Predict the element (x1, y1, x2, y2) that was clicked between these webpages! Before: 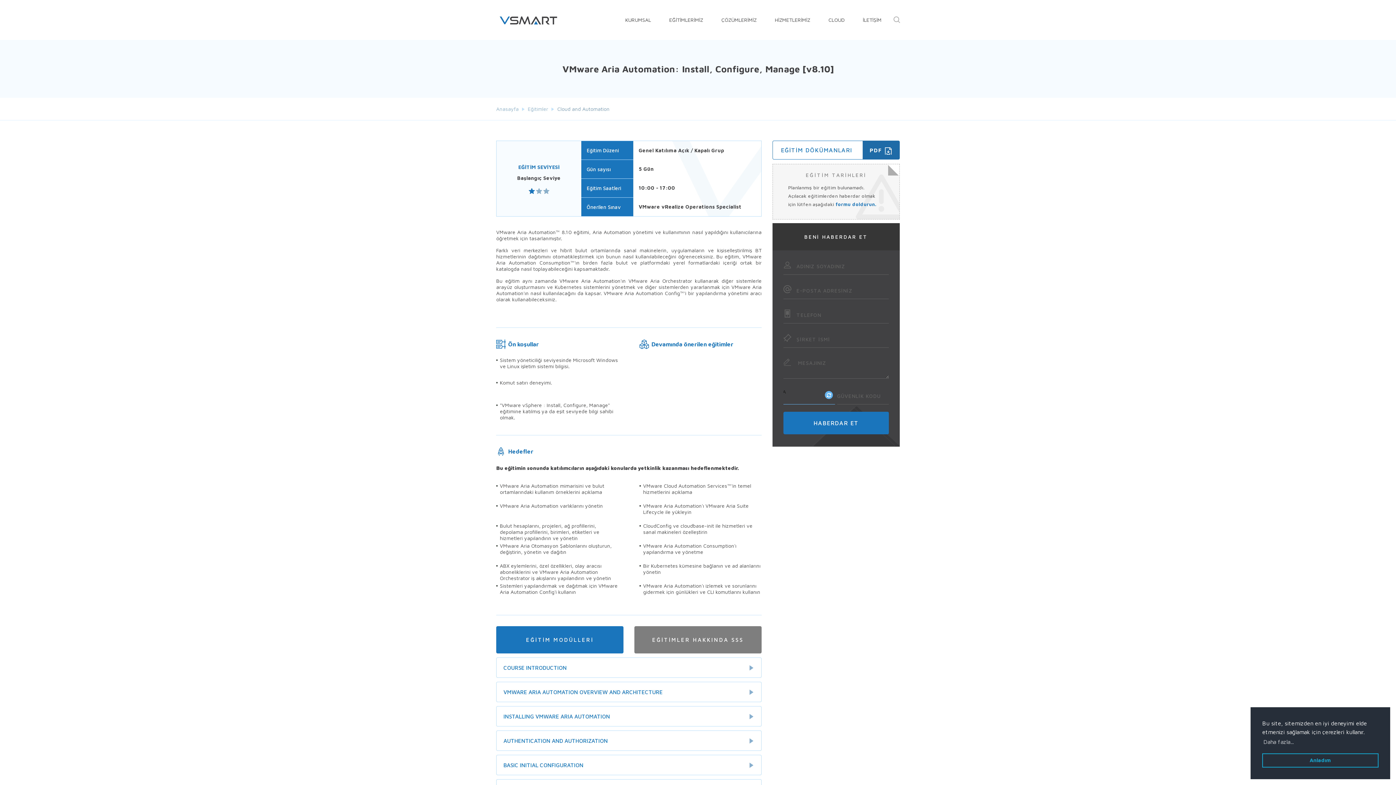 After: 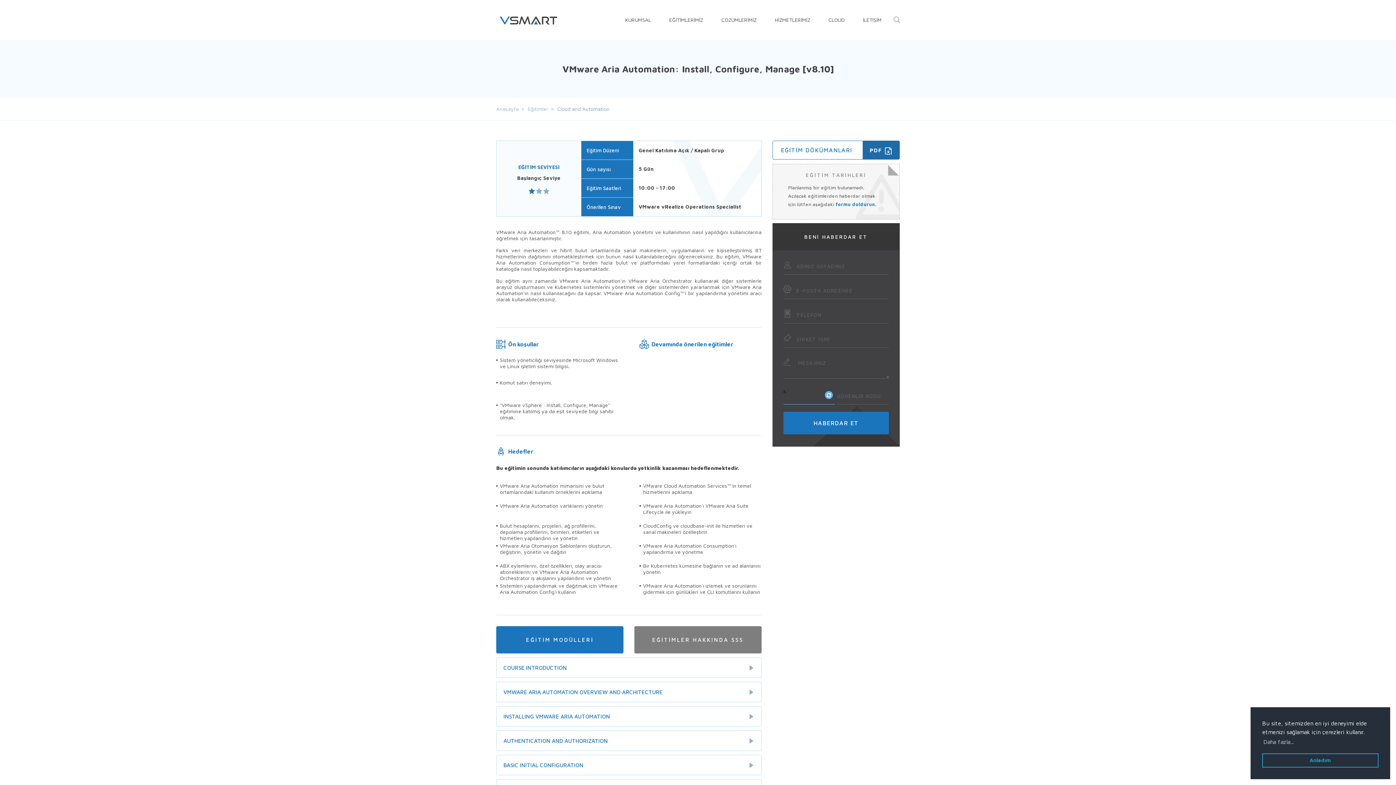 Action: bbox: (825, 391, 833, 399)